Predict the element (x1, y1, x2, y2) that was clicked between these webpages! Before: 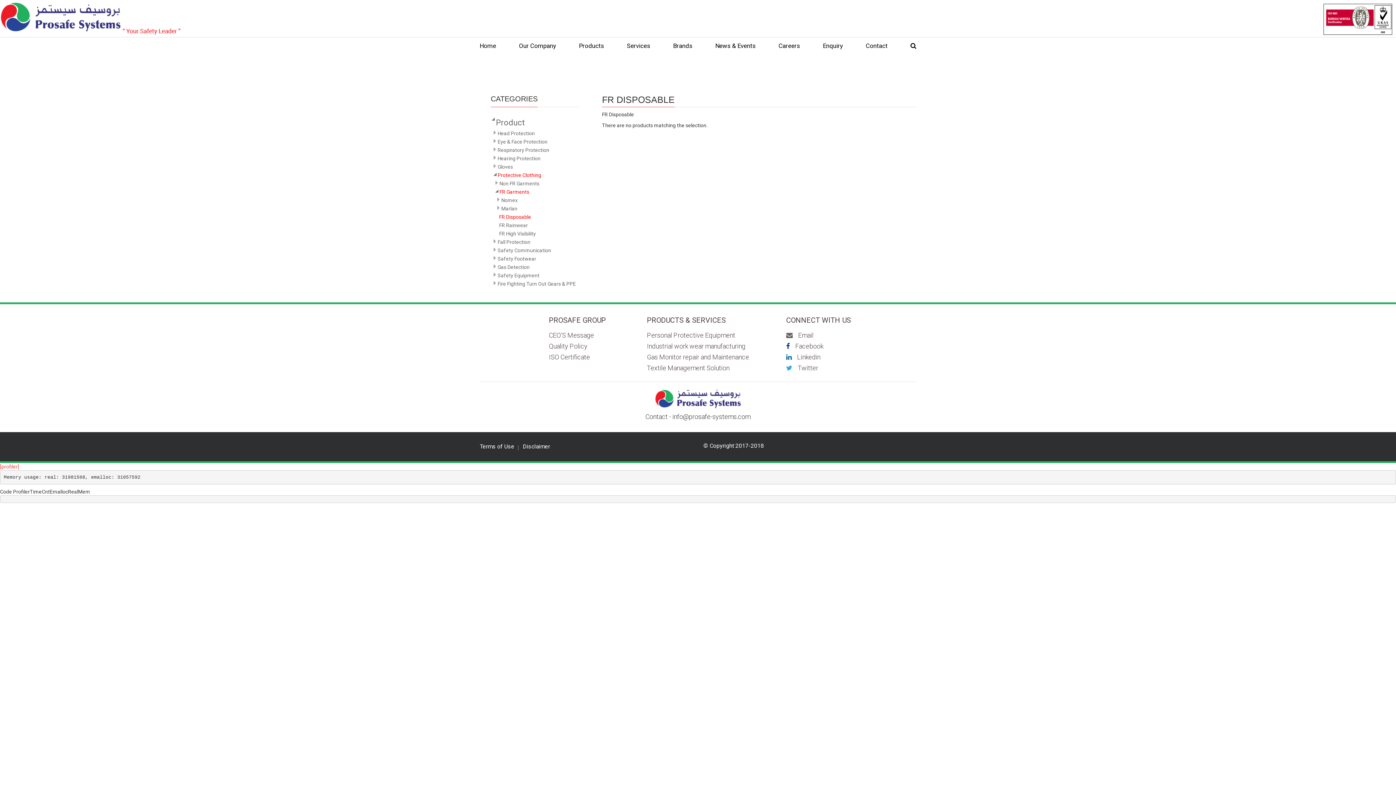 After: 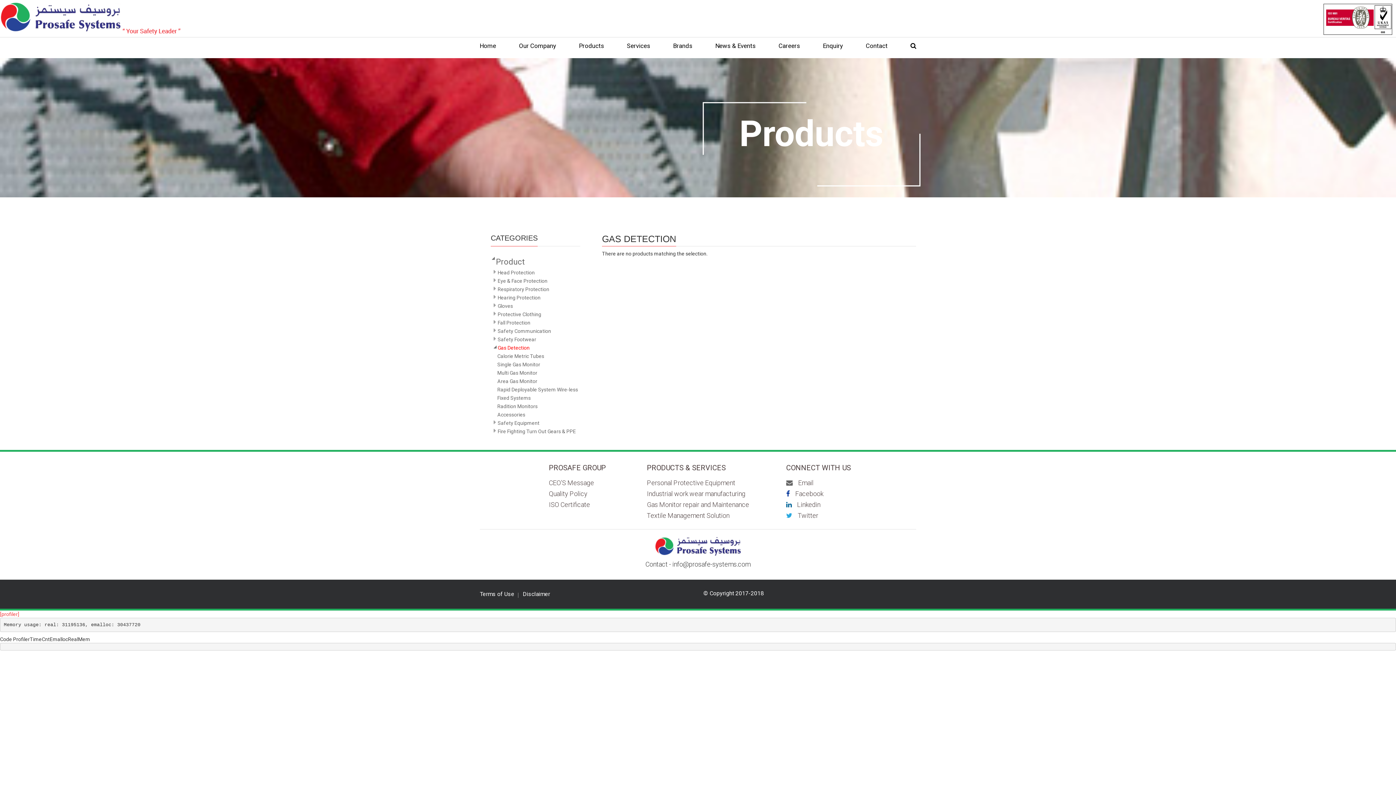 Action: bbox: (497, 264, 529, 270) label: Gas Detection